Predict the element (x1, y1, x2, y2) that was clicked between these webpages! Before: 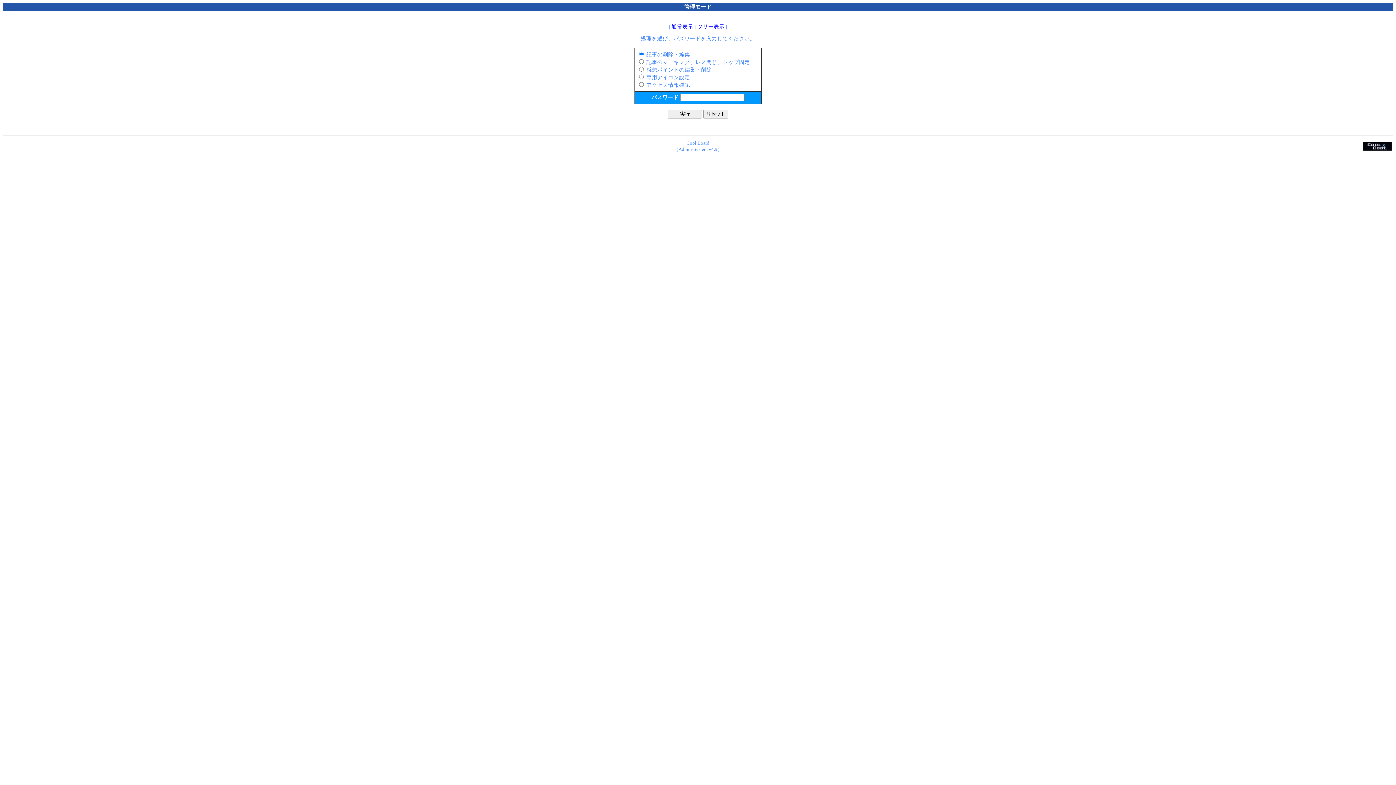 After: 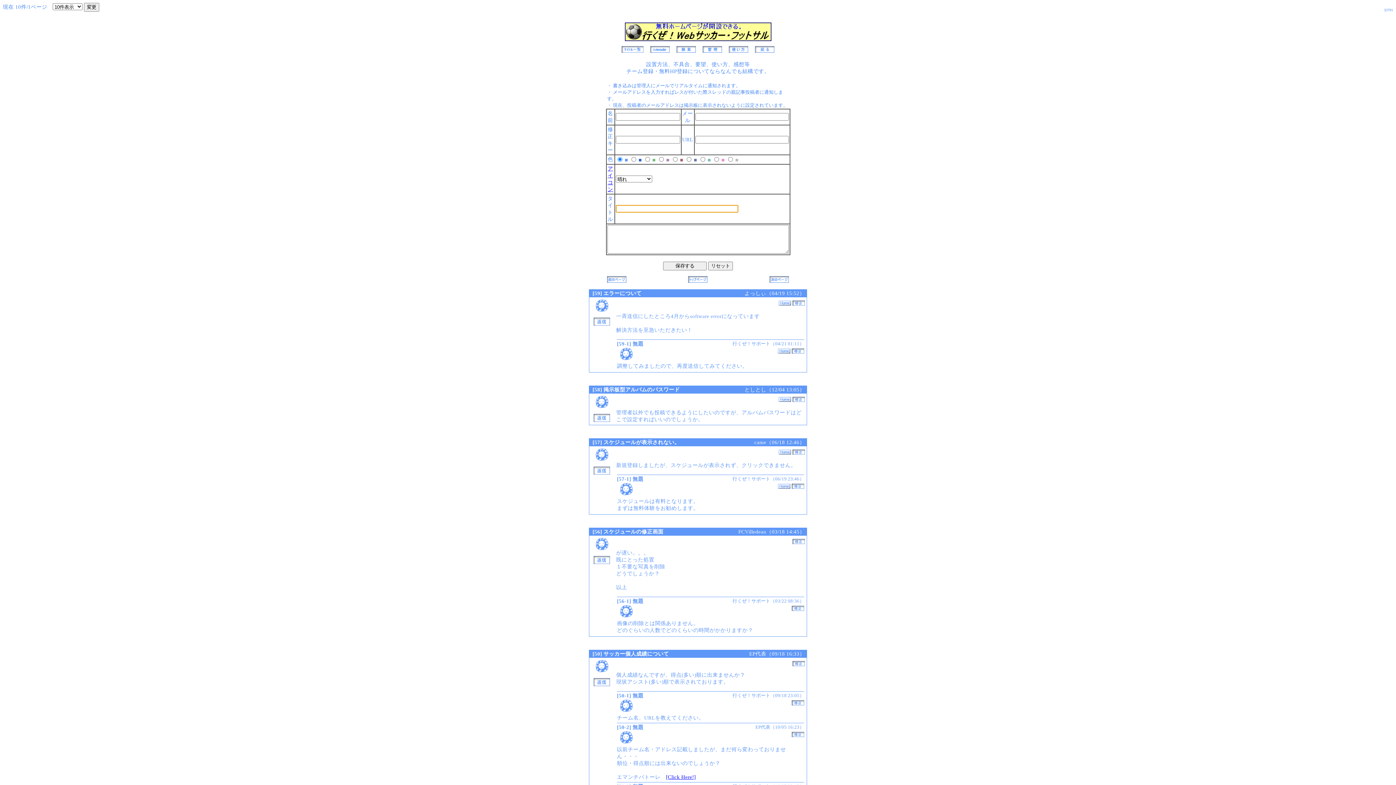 Action: label: 通常表示 bbox: (671, 23, 693, 29)